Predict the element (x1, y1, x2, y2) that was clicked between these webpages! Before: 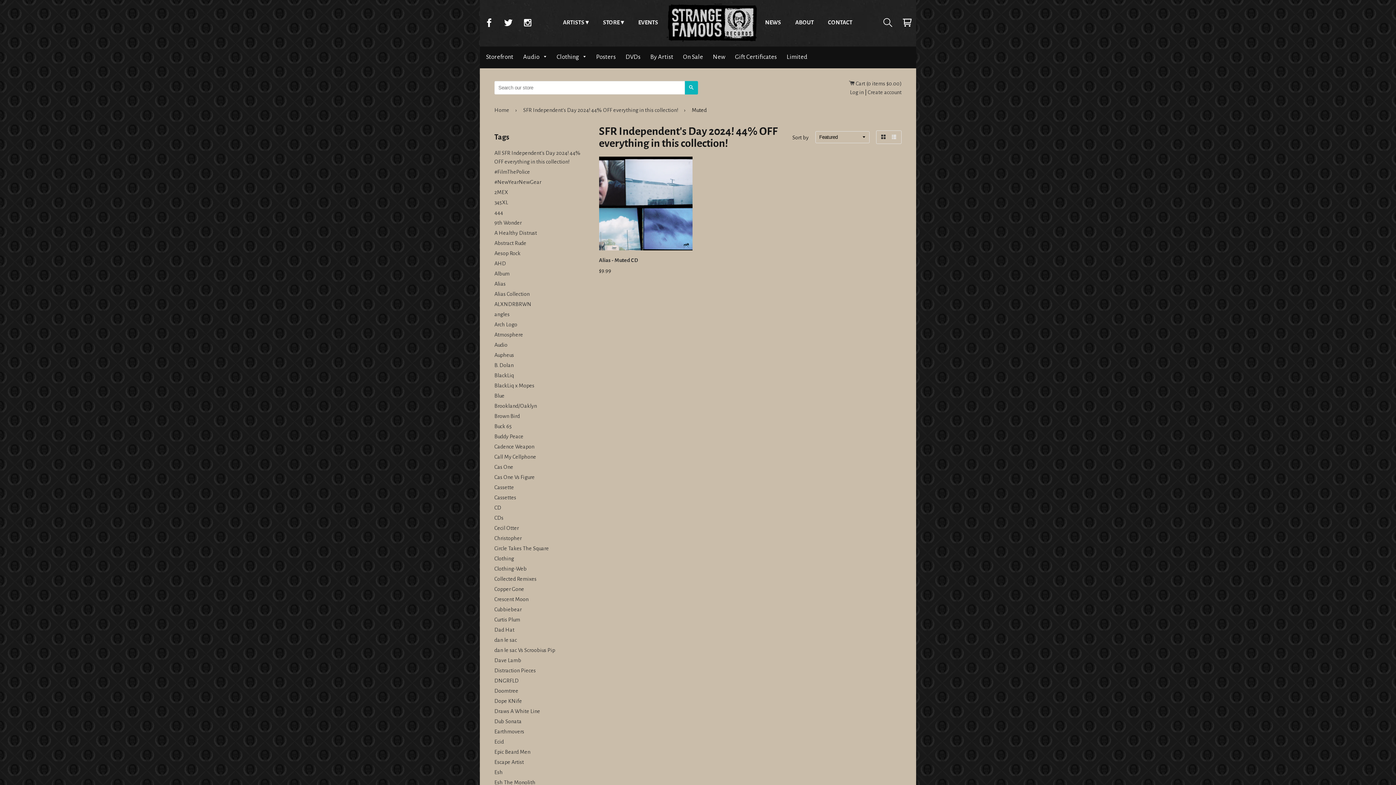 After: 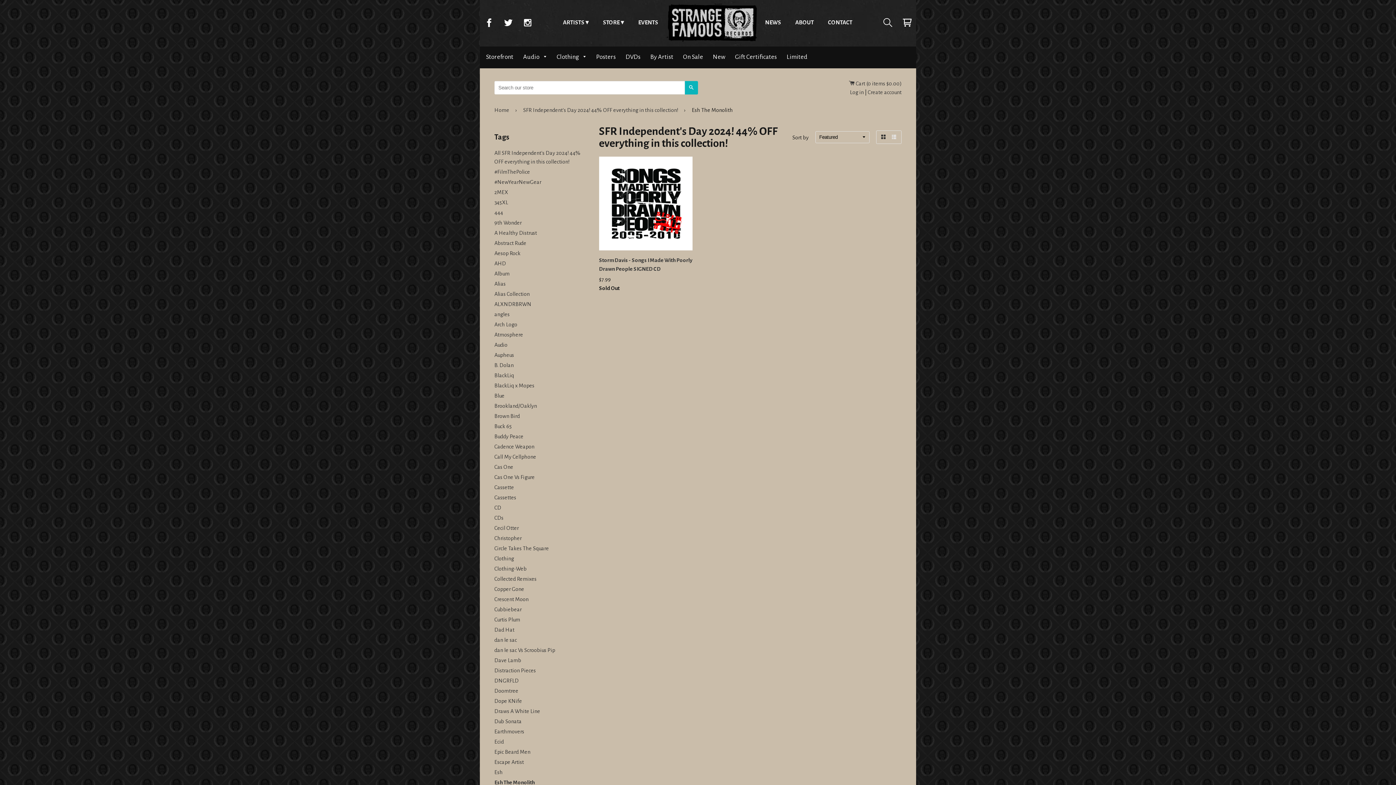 Action: bbox: (494, 780, 535, 785) label: Esh The Monolith